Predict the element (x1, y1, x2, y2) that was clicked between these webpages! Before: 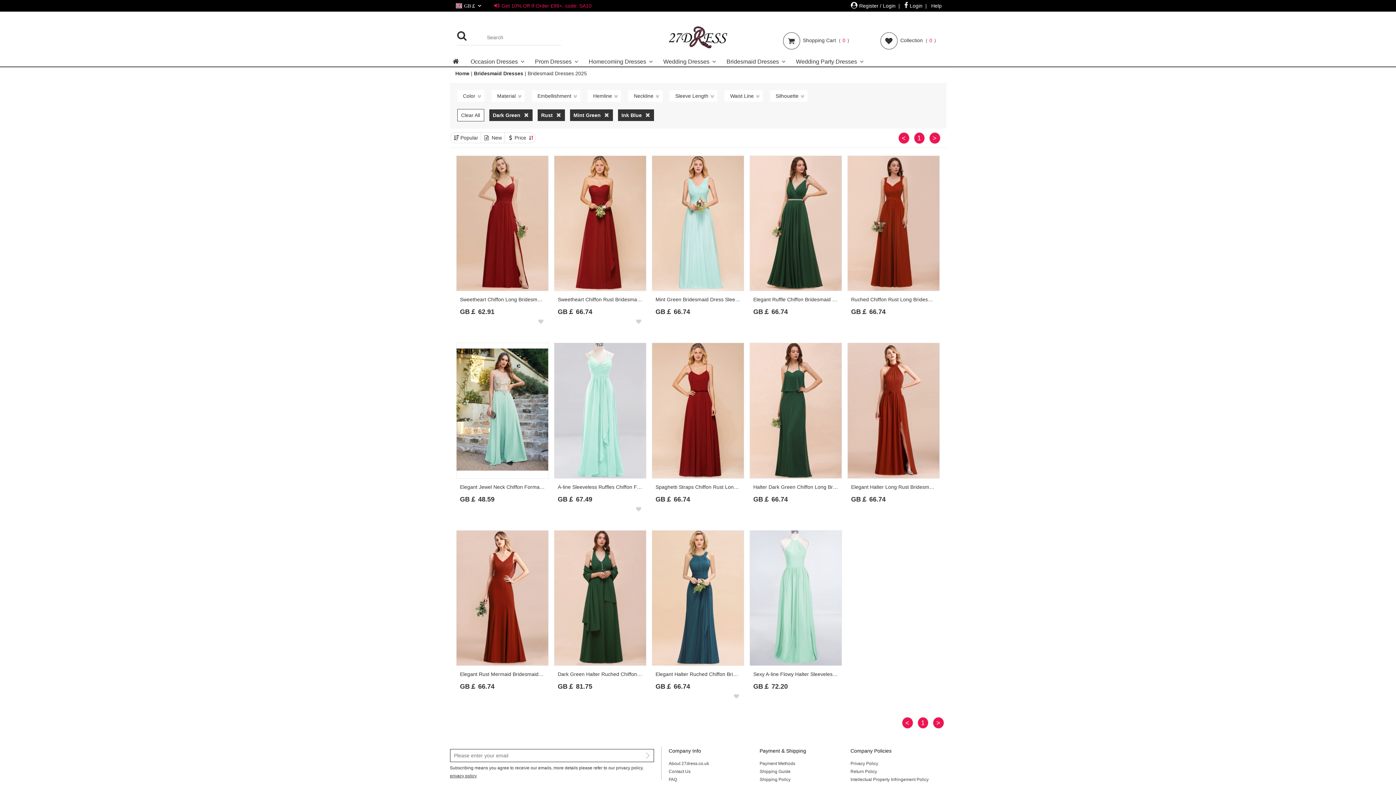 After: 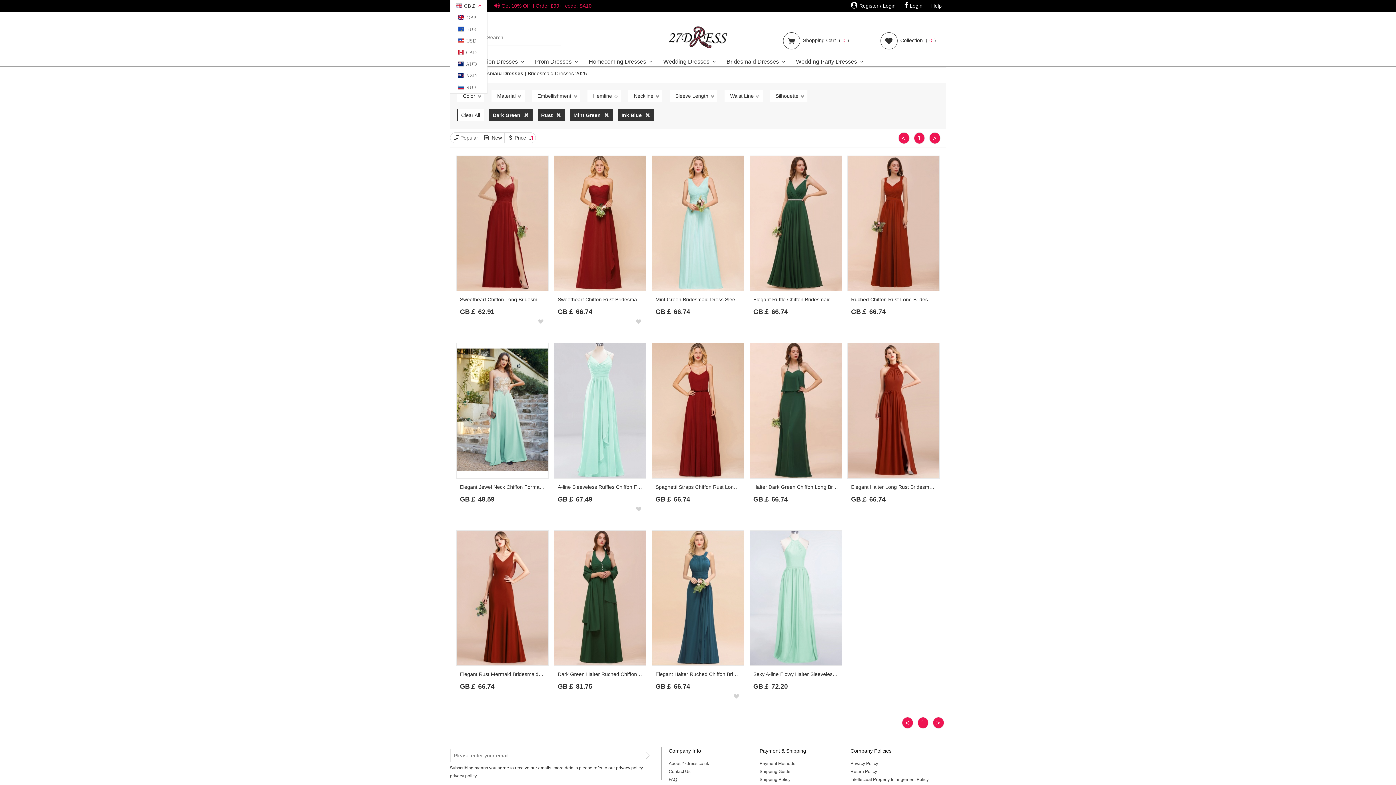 Action: bbox: (450, 0, 487, 12) label: GB￡